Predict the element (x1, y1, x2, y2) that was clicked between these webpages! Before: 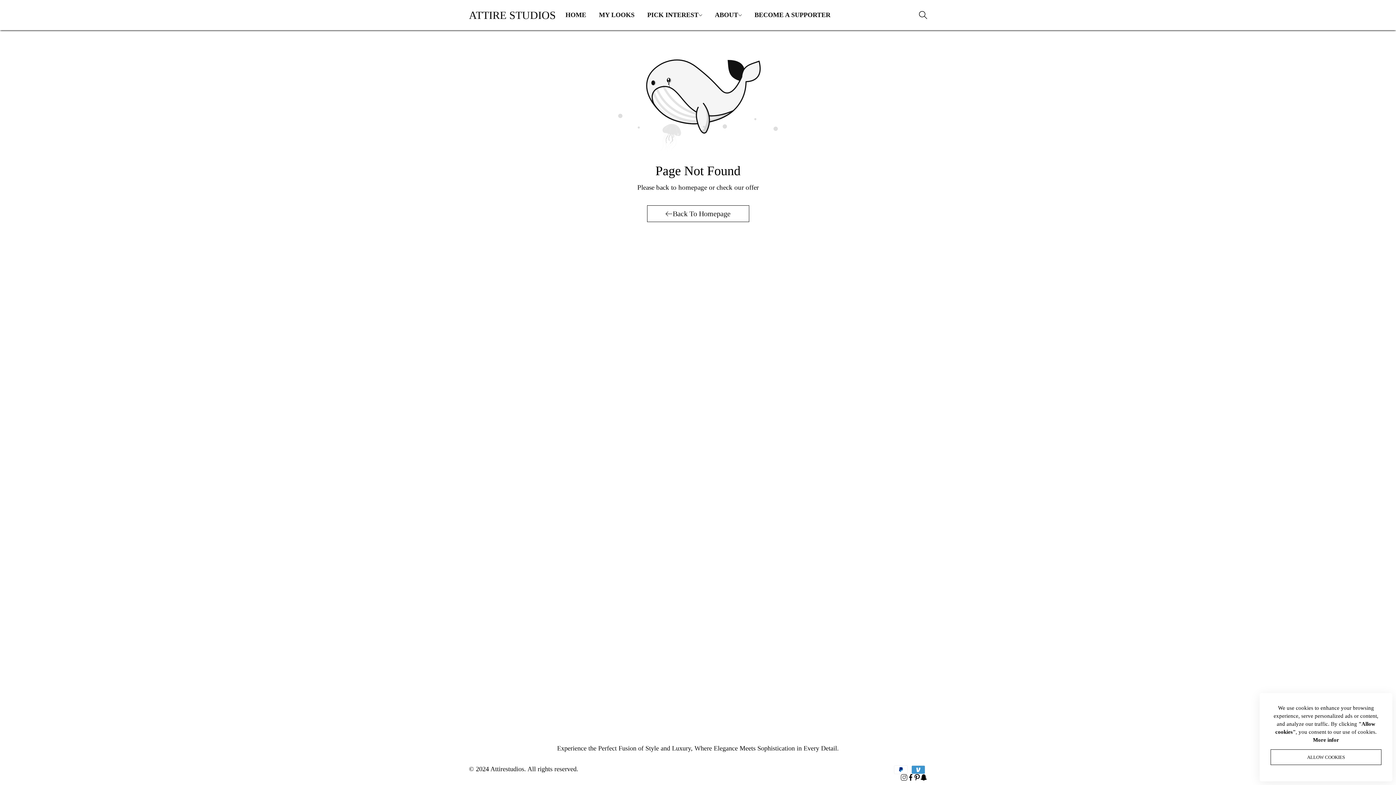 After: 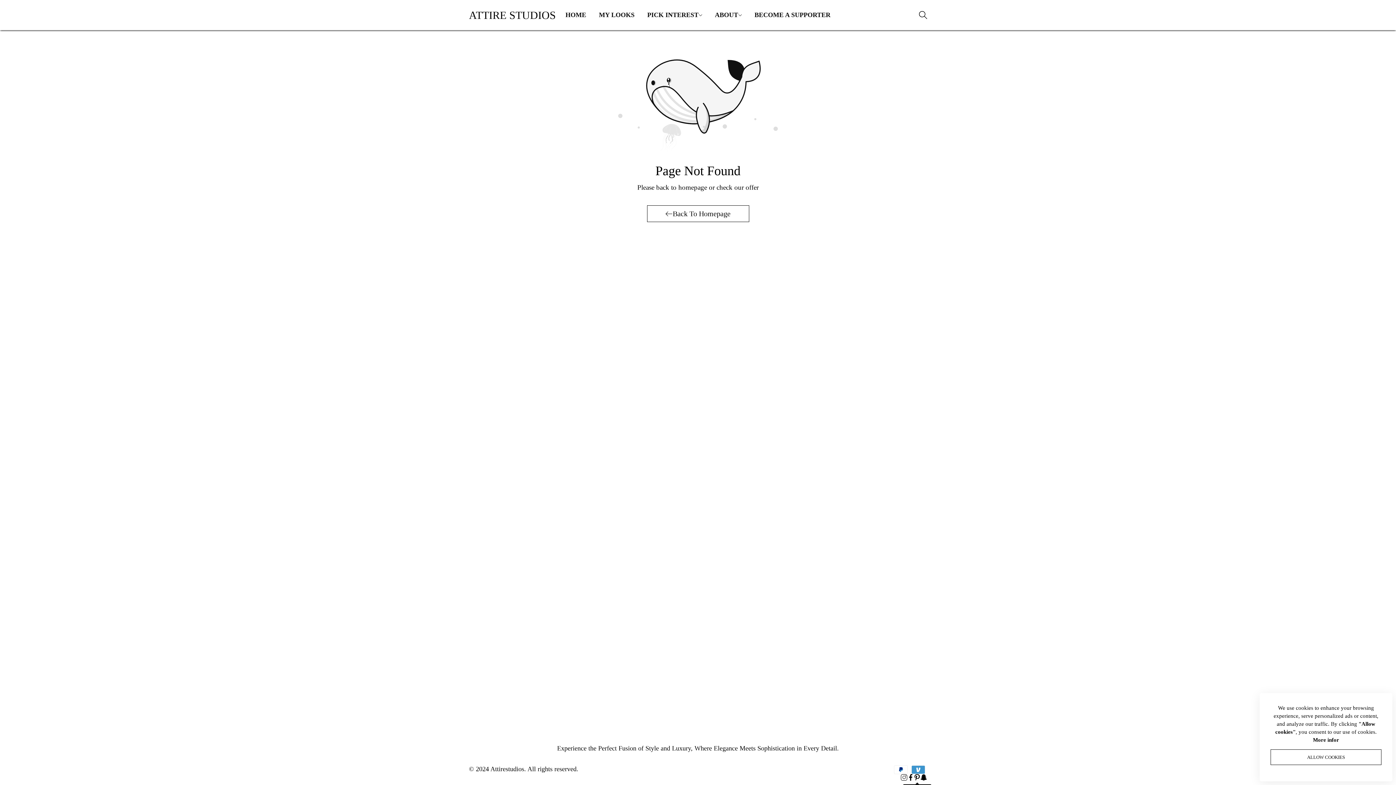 Action: label: Link detail bbox: (914, 774, 920, 781)